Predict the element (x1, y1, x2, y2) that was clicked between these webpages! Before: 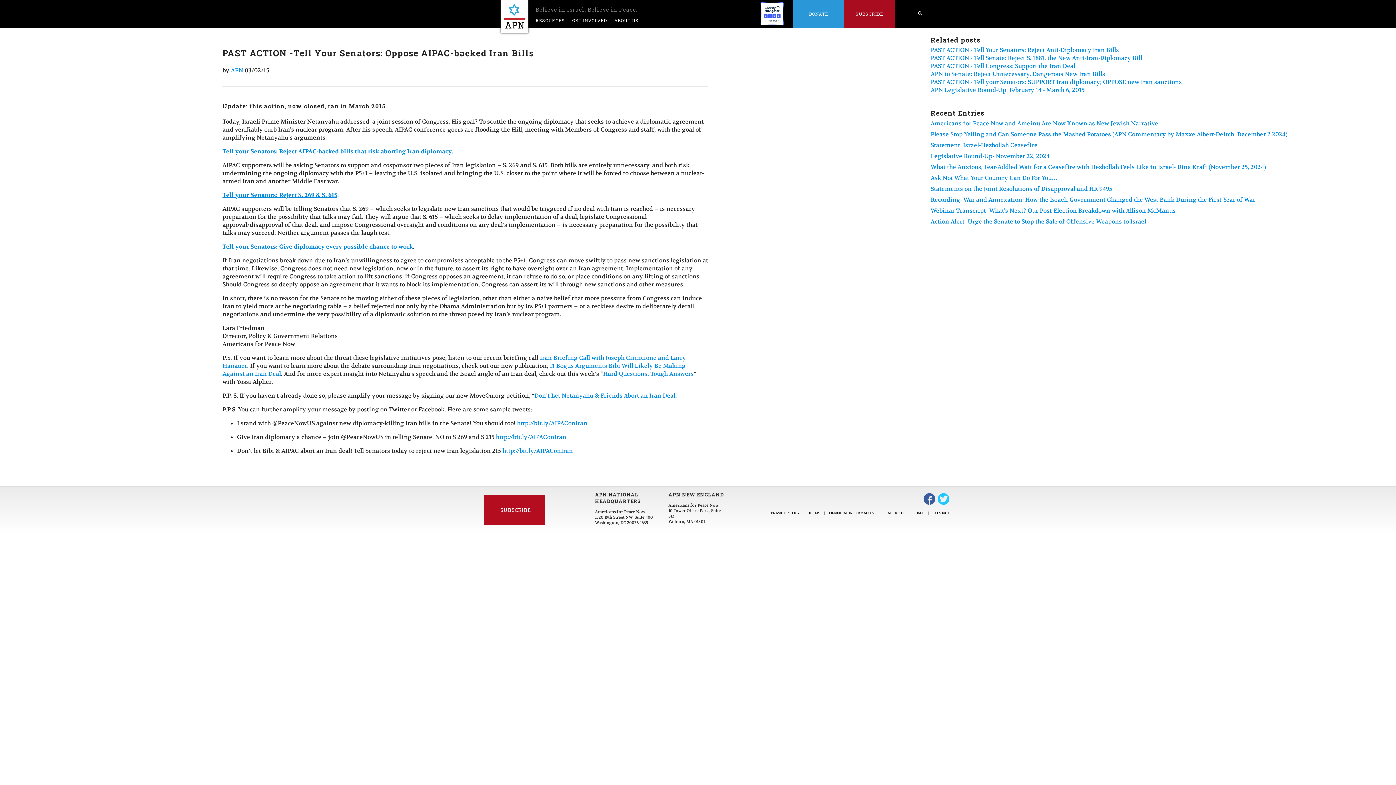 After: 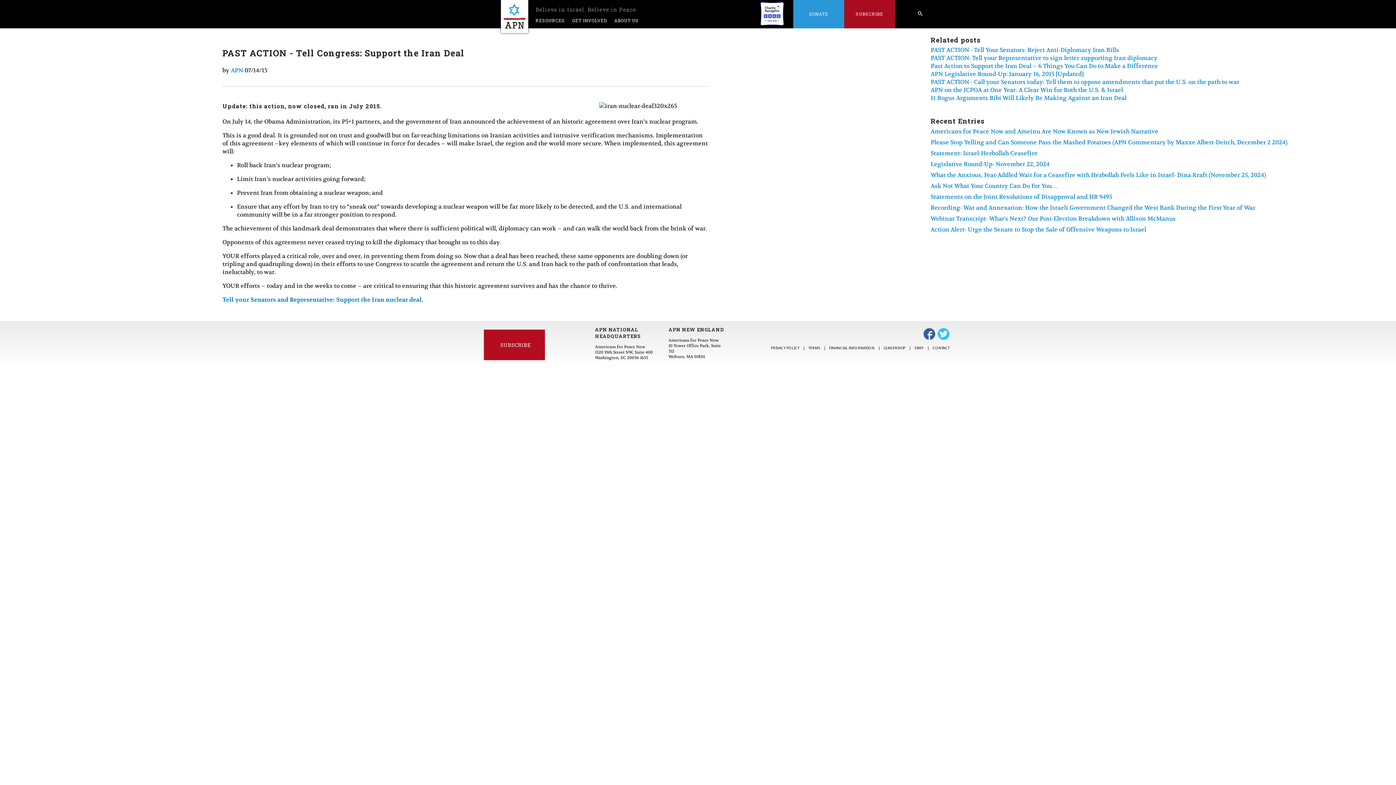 Action: bbox: (930, 62, 1075, 69) label: PAST ACTION - Tell Congress: Support the Iran Deal